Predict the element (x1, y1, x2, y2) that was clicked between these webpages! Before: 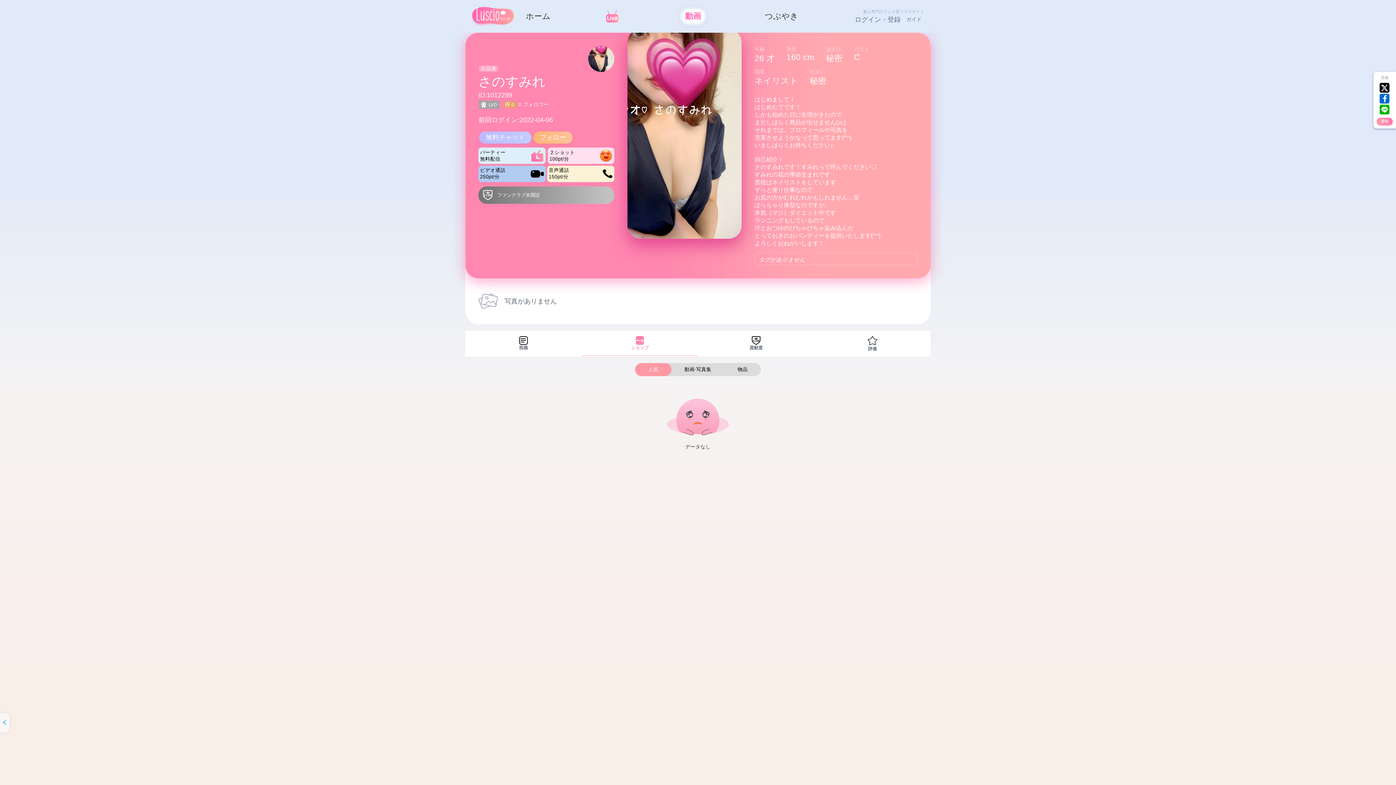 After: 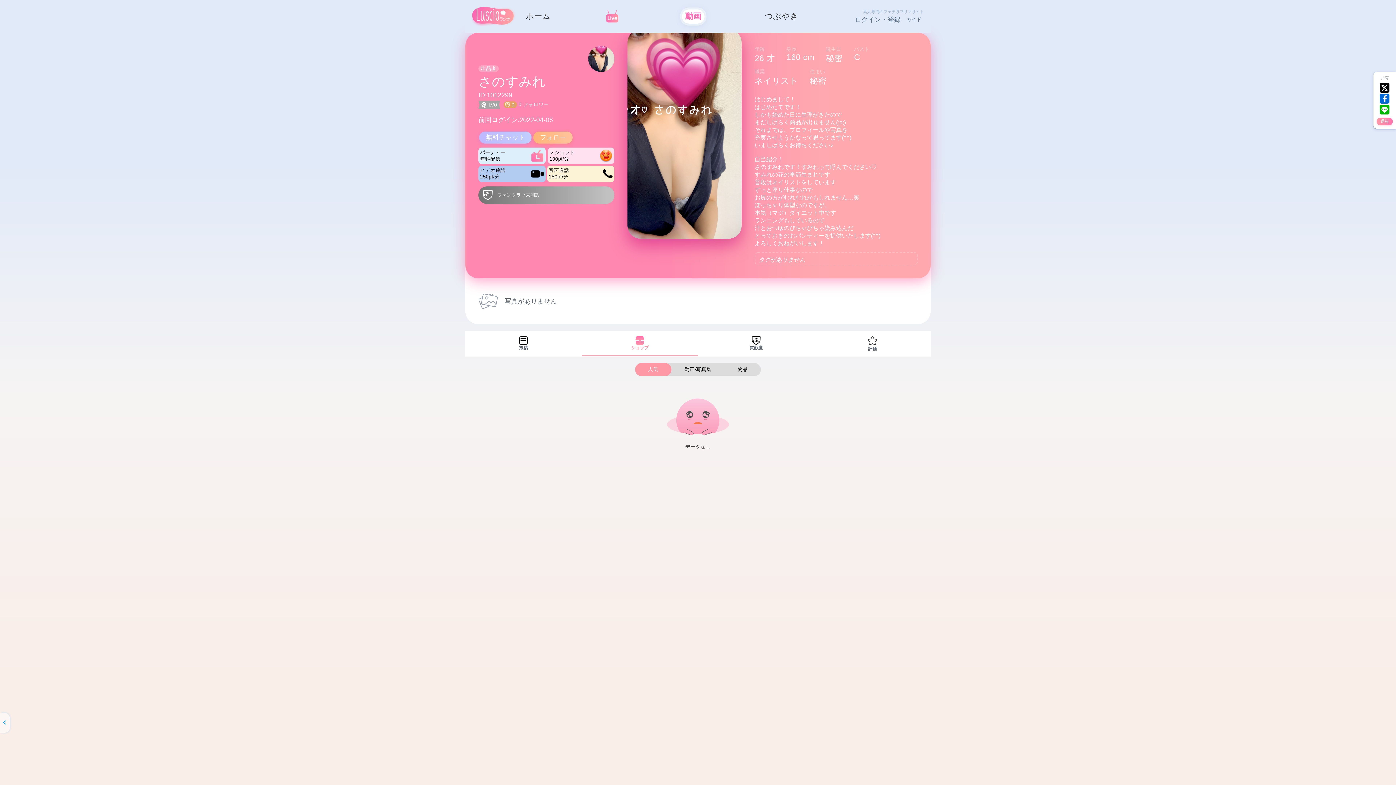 Action: bbox: (1380, 82, 1389, 92)